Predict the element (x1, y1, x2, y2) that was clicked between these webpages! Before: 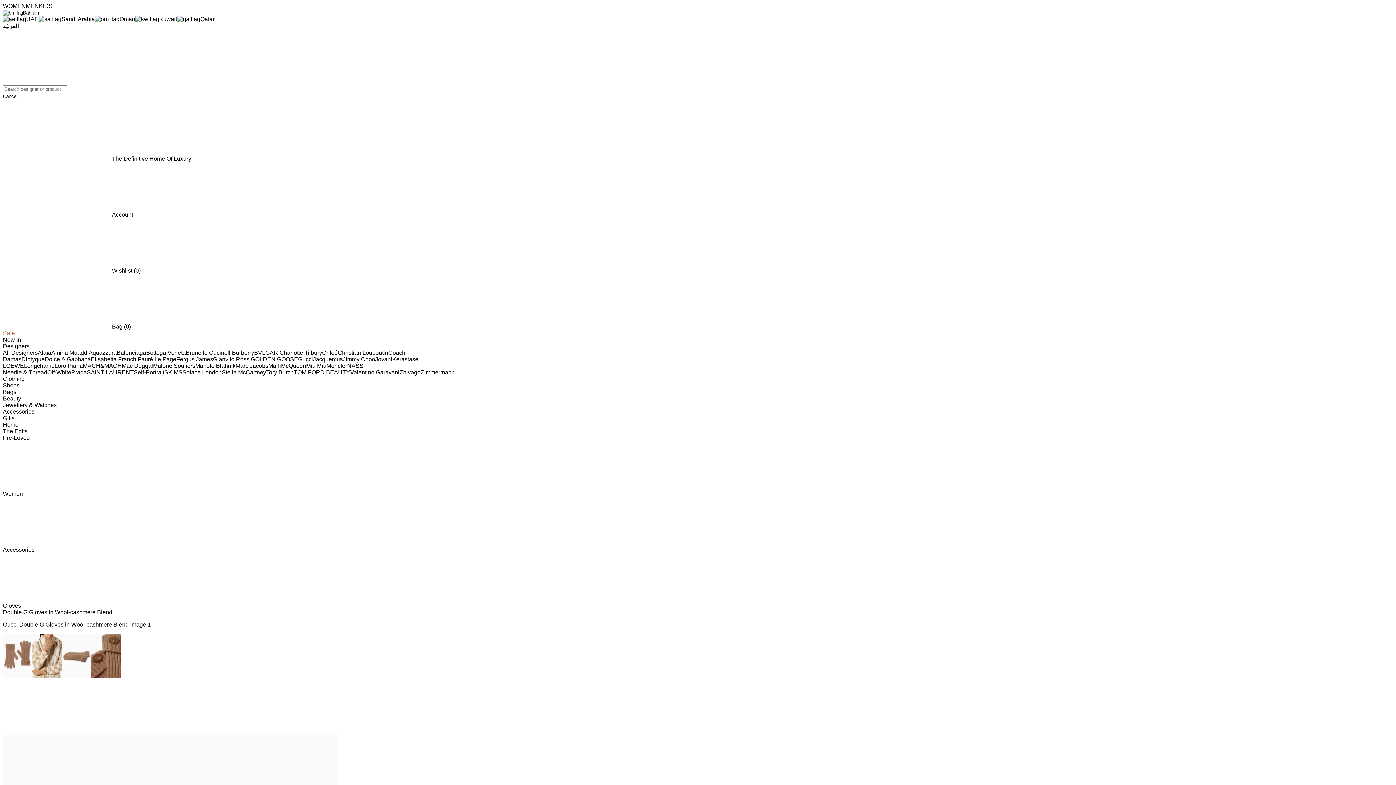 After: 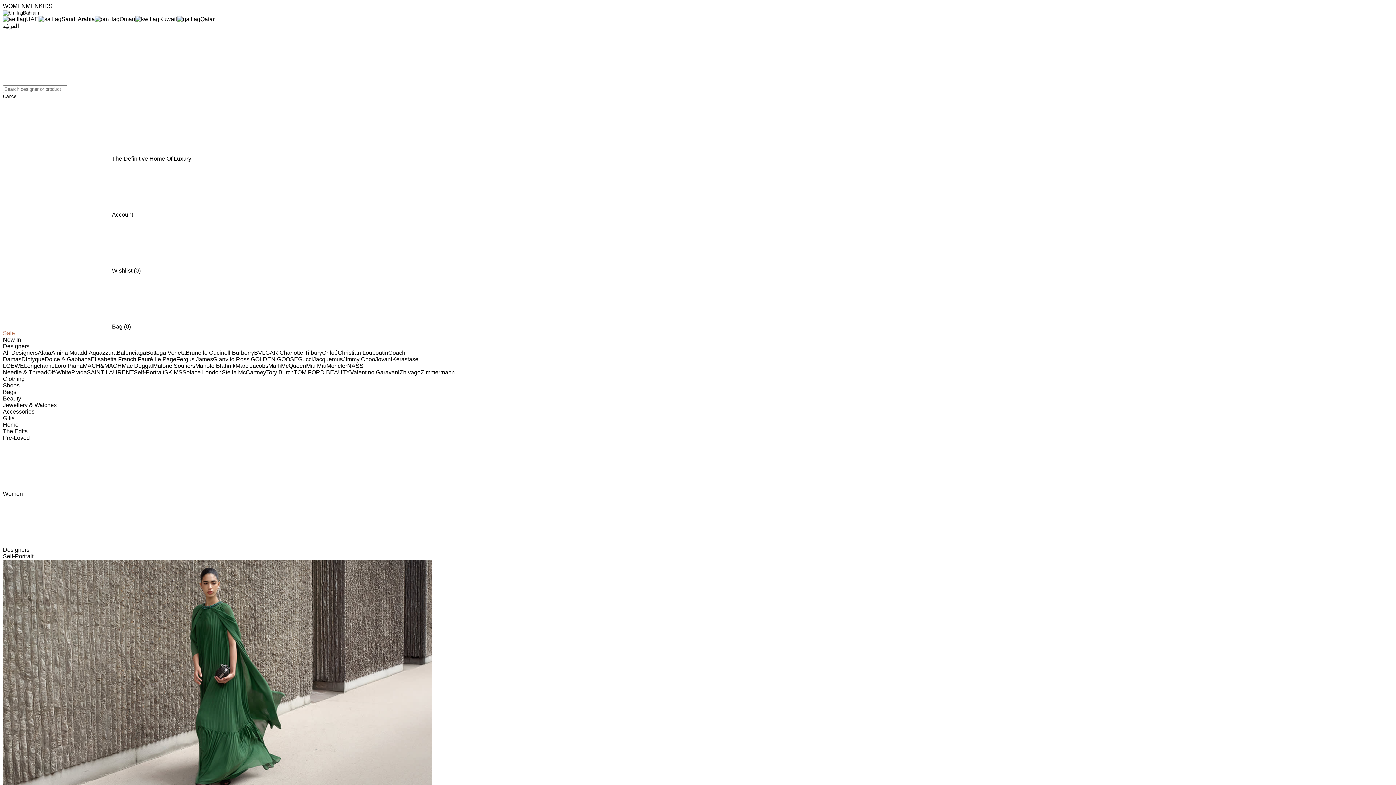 Action: bbox: (133, 369, 164, 375) label: Self-Portrait